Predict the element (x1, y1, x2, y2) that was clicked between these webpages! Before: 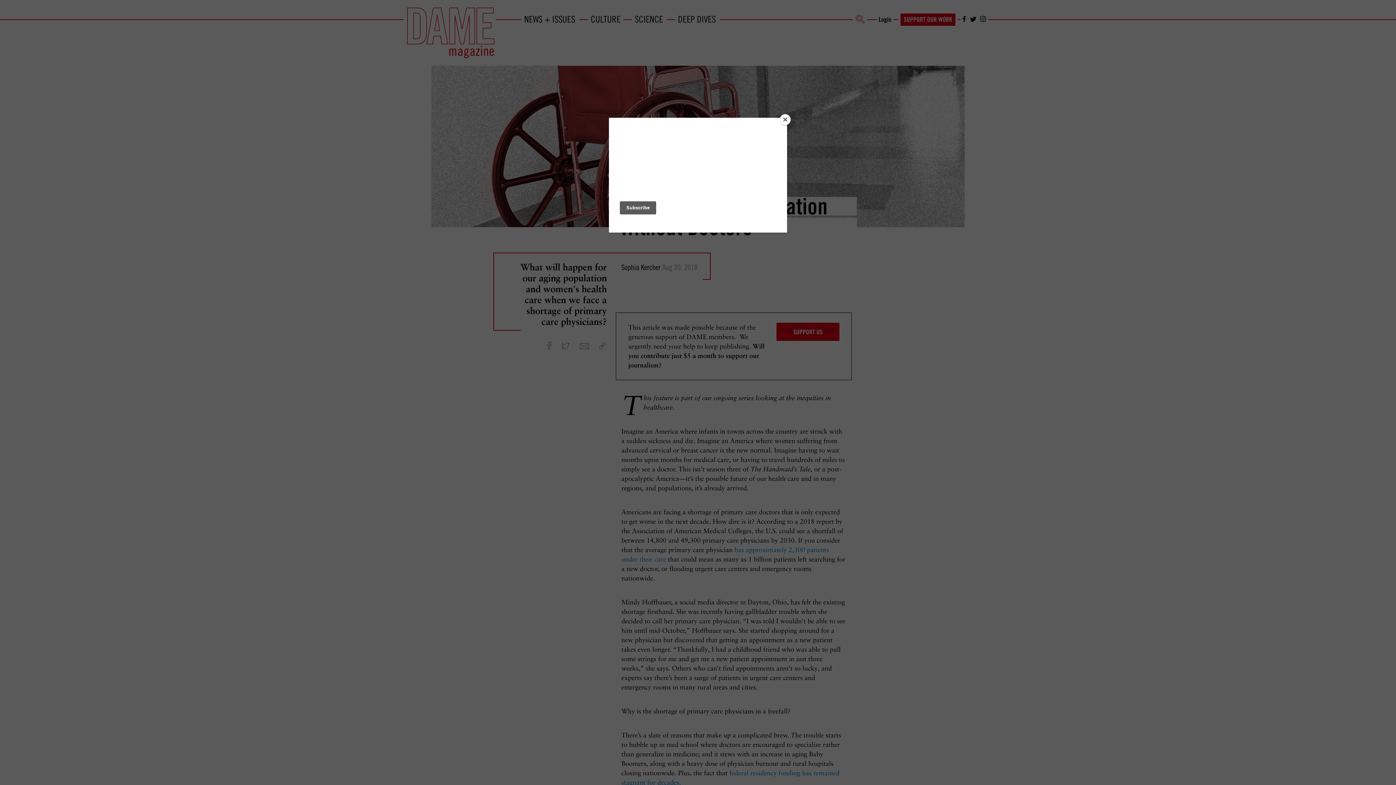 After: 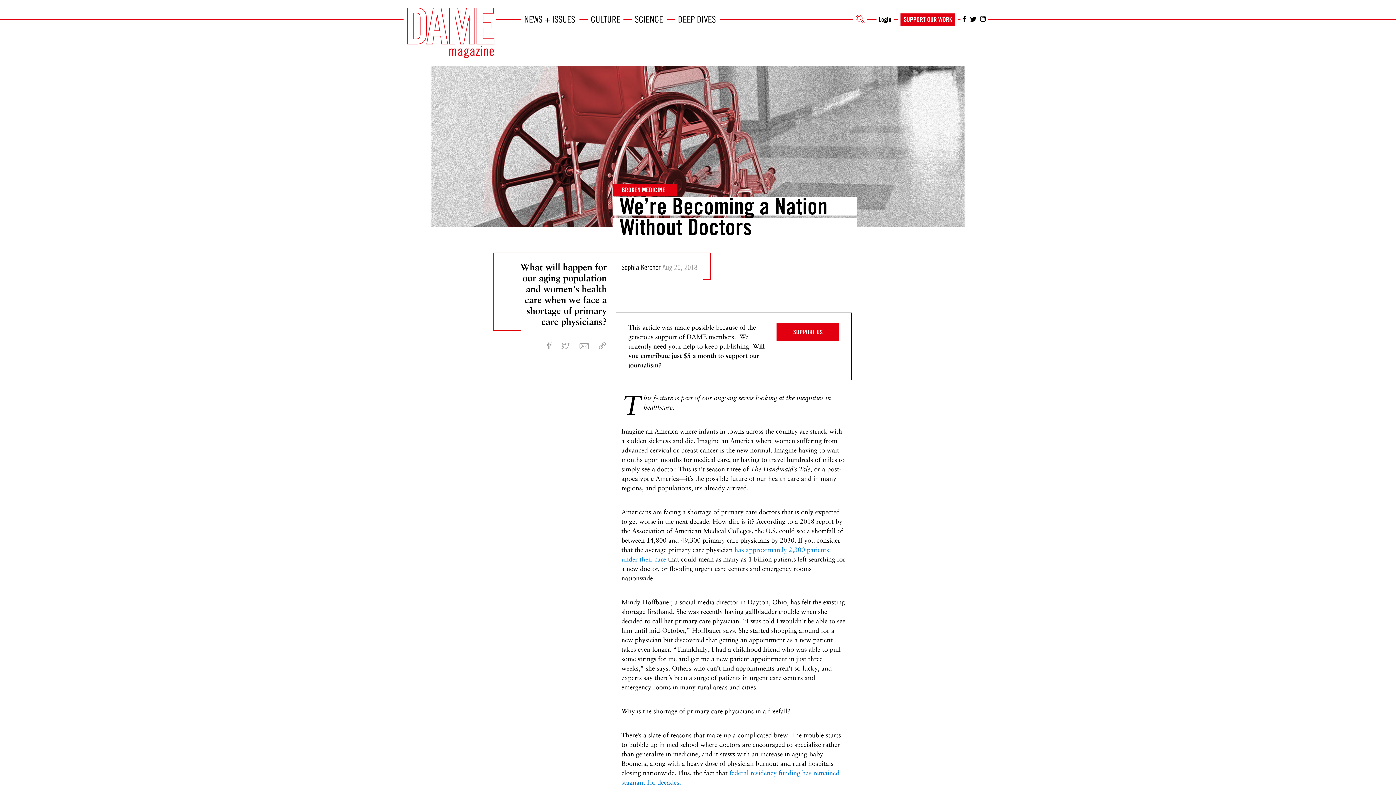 Action: label: Close bbox: (780, 114, 790, 125)